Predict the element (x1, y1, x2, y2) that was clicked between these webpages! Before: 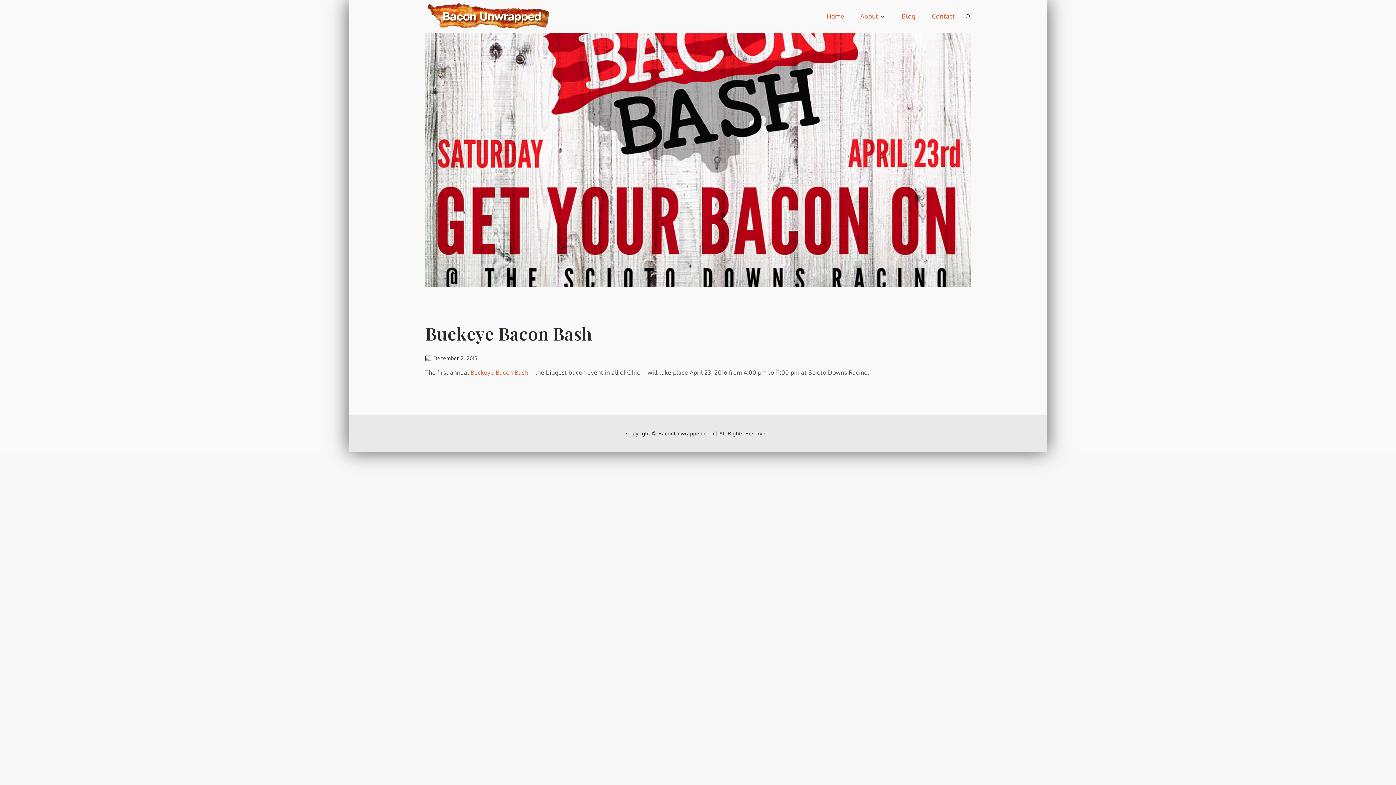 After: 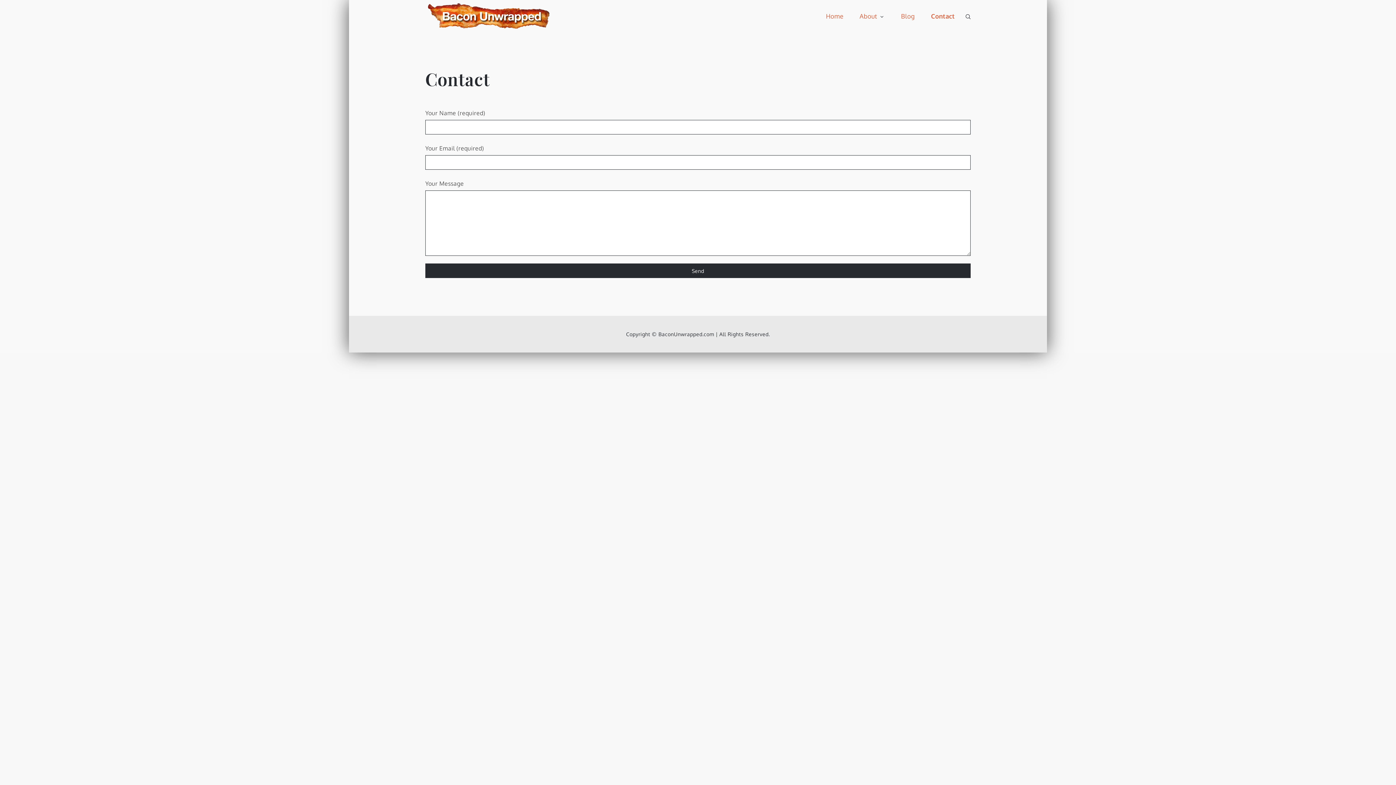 Action: label: Contact bbox: (924, 0, 962, 32)